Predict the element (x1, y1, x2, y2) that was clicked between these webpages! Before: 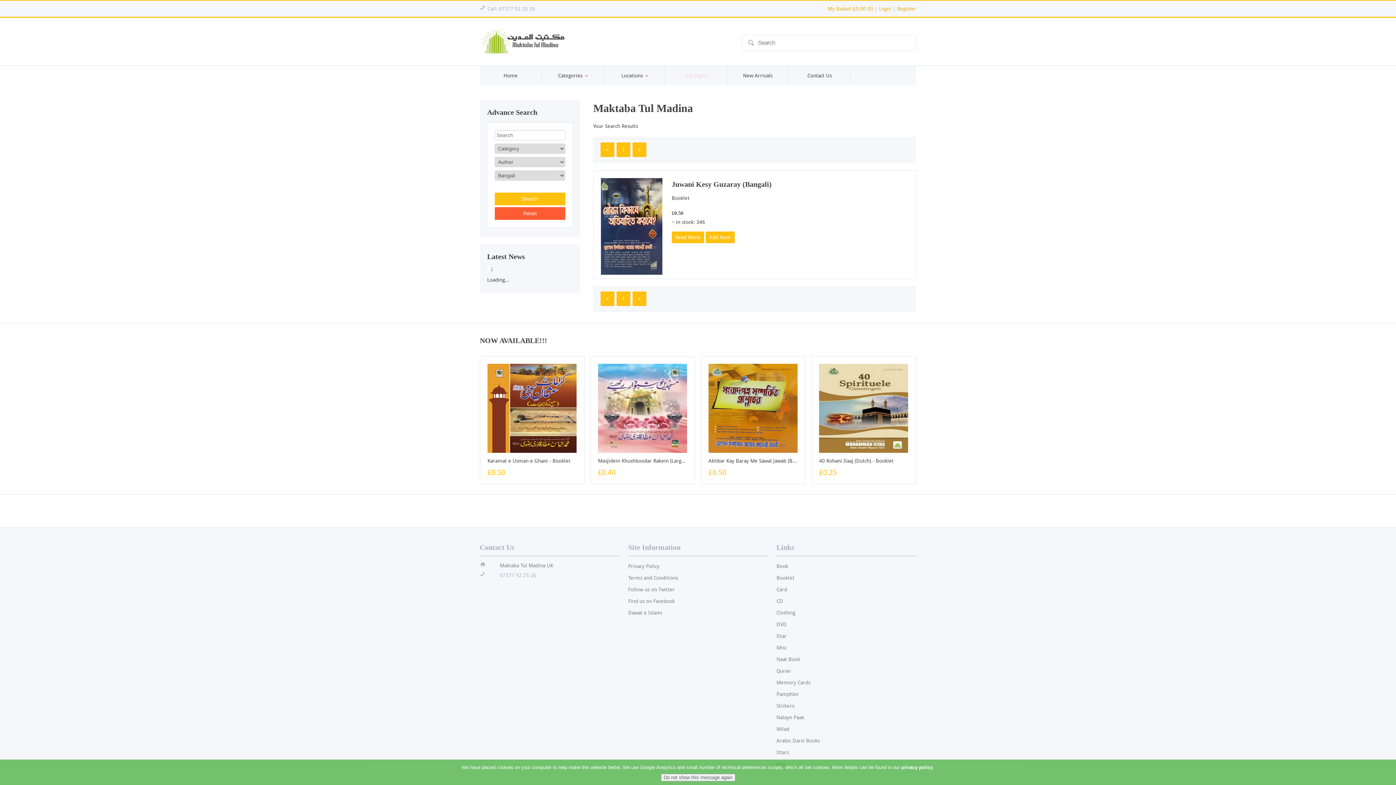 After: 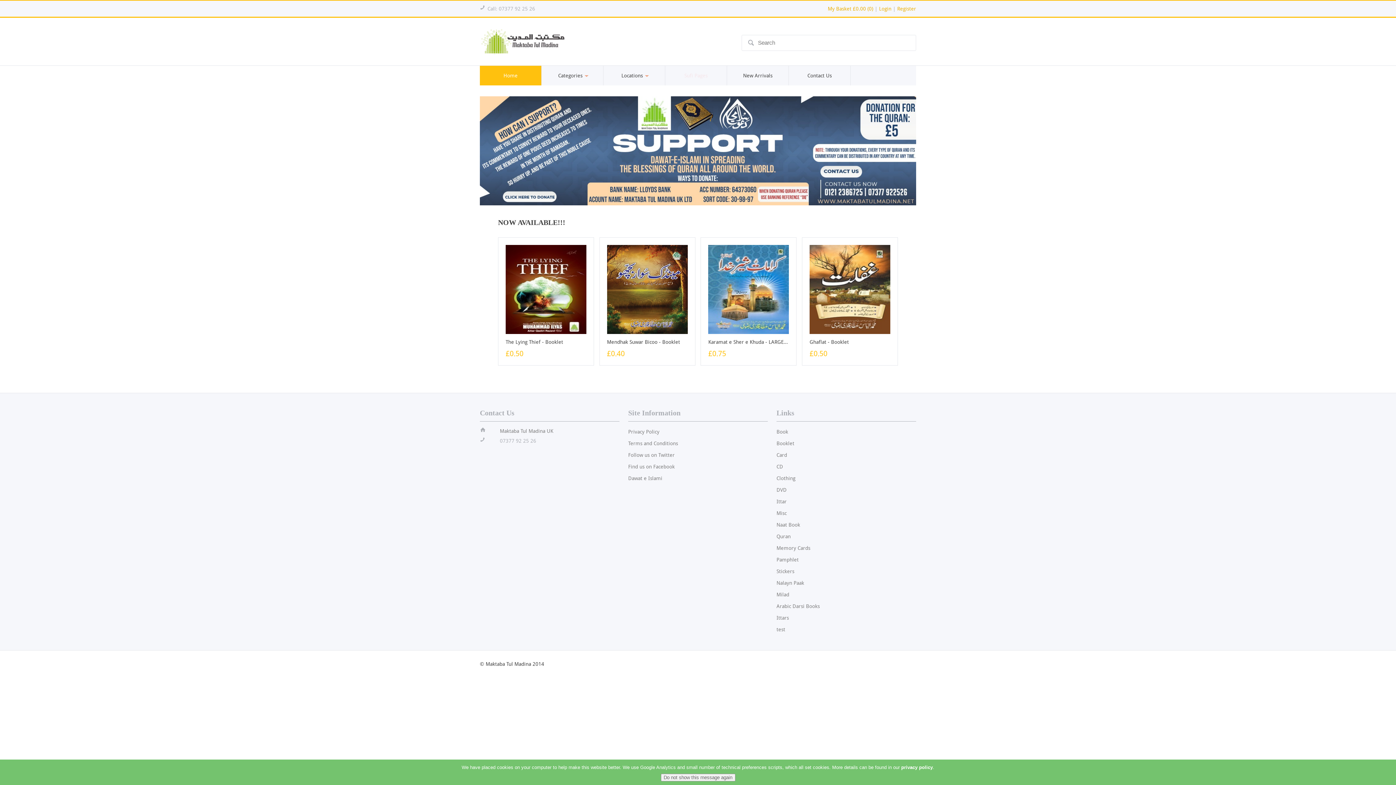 Action: bbox: (480, 49, 567, 55)